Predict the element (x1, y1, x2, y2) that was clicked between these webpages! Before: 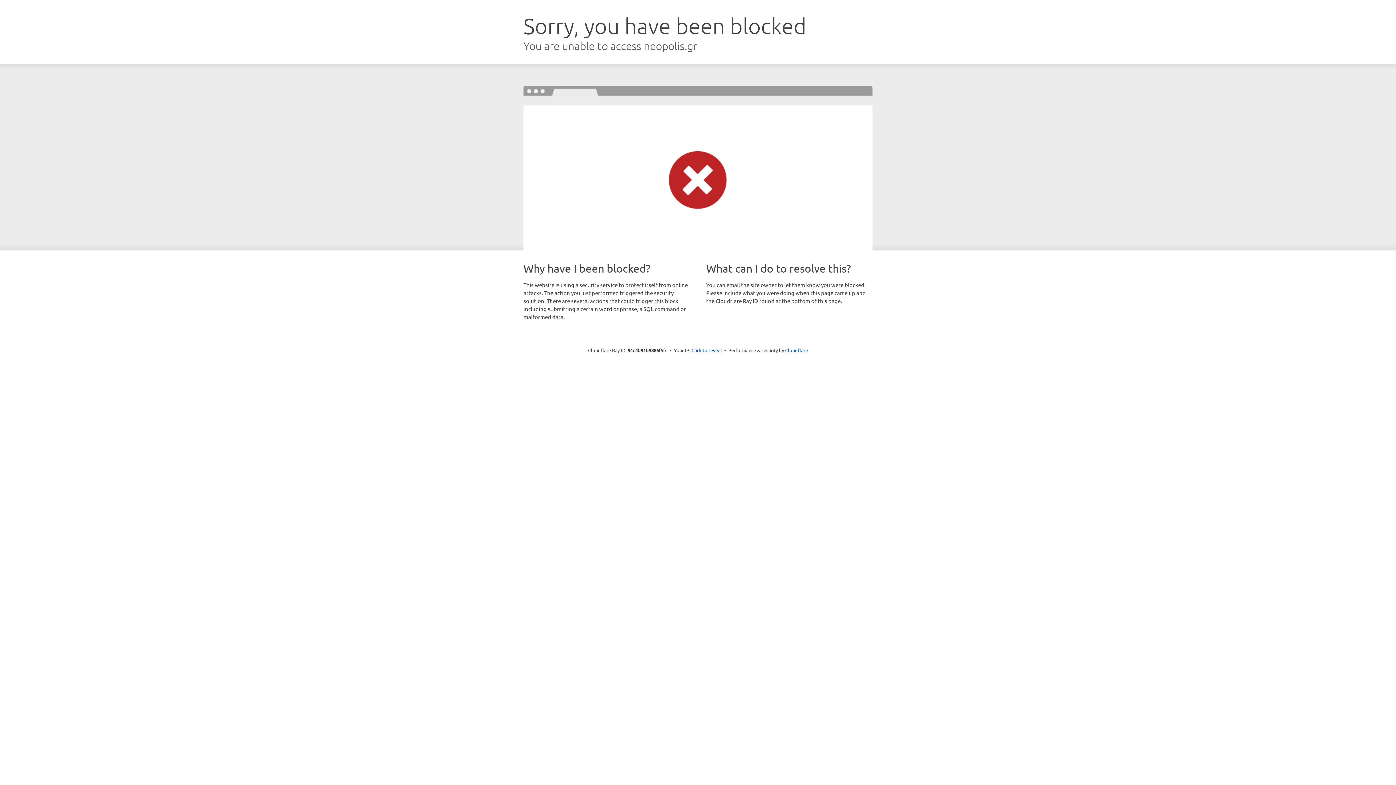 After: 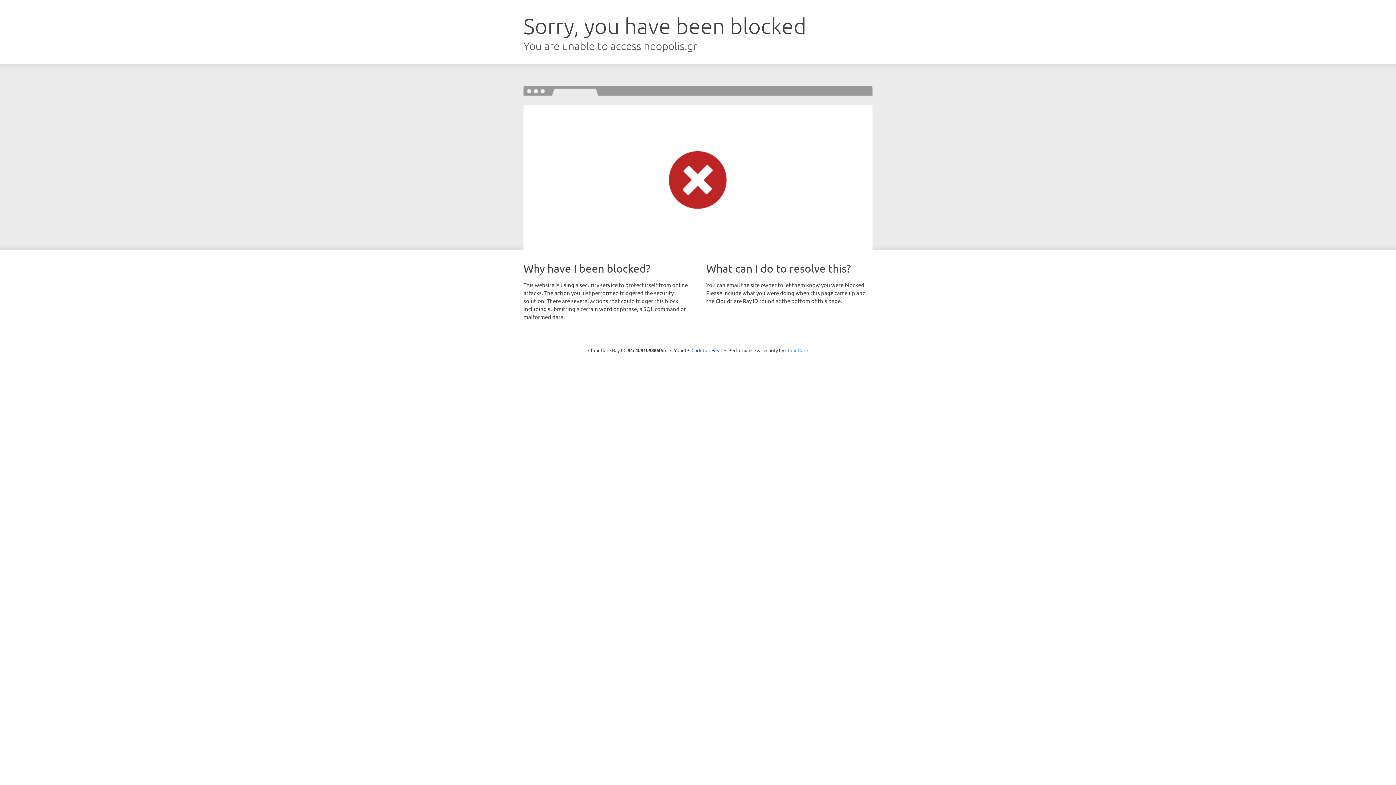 Action: label: Cloudflare bbox: (785, 347, 808, 353)